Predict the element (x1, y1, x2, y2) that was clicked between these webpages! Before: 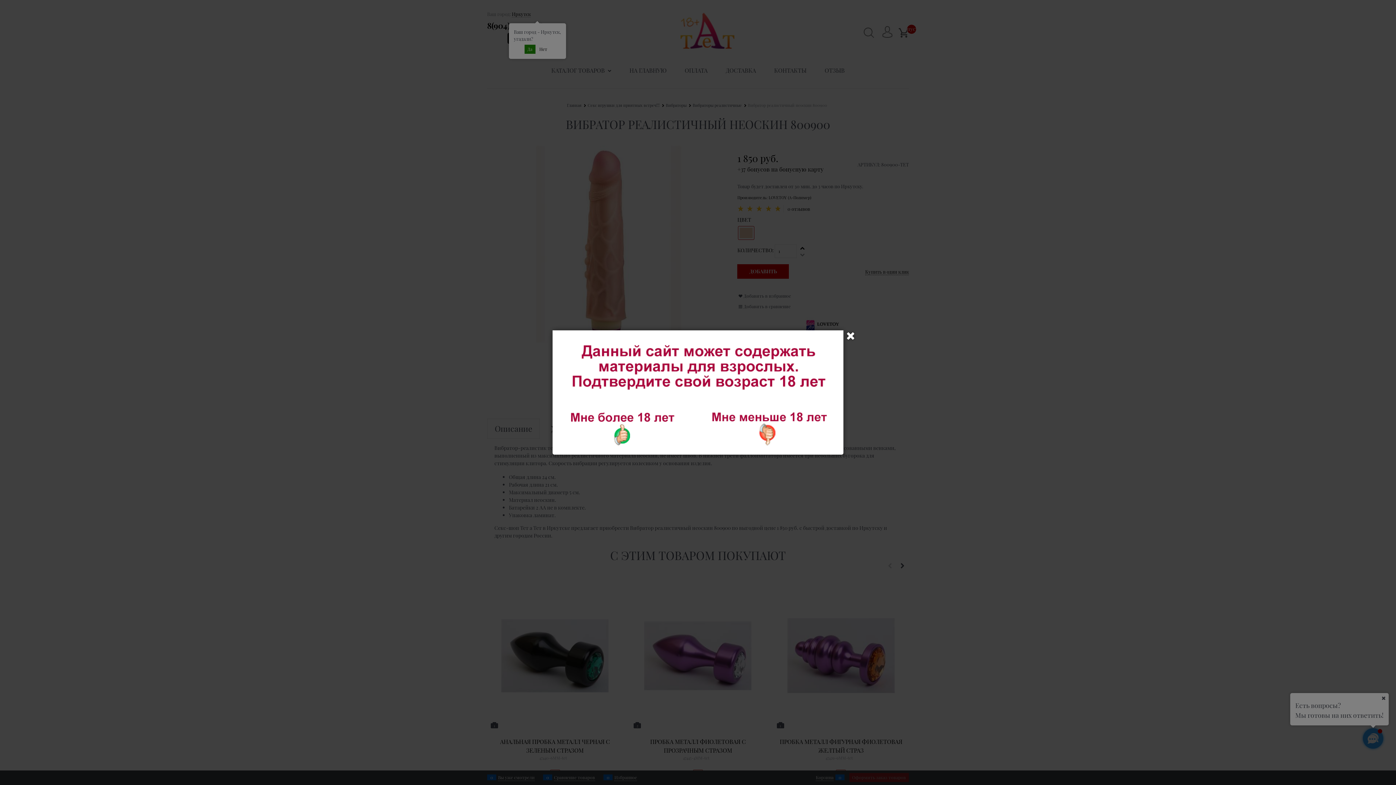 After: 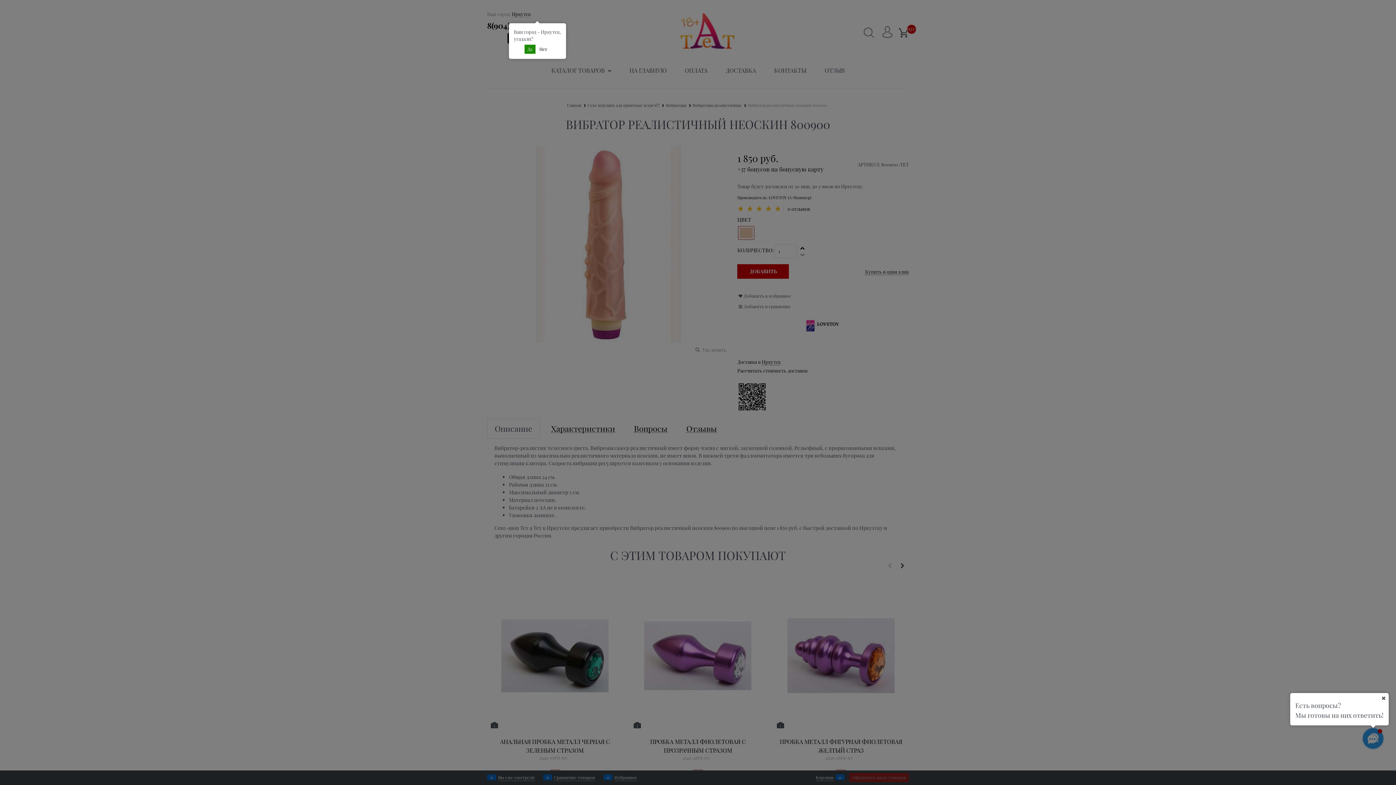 Action: label: Закрыть bbox: (845, 330, 856, 341)